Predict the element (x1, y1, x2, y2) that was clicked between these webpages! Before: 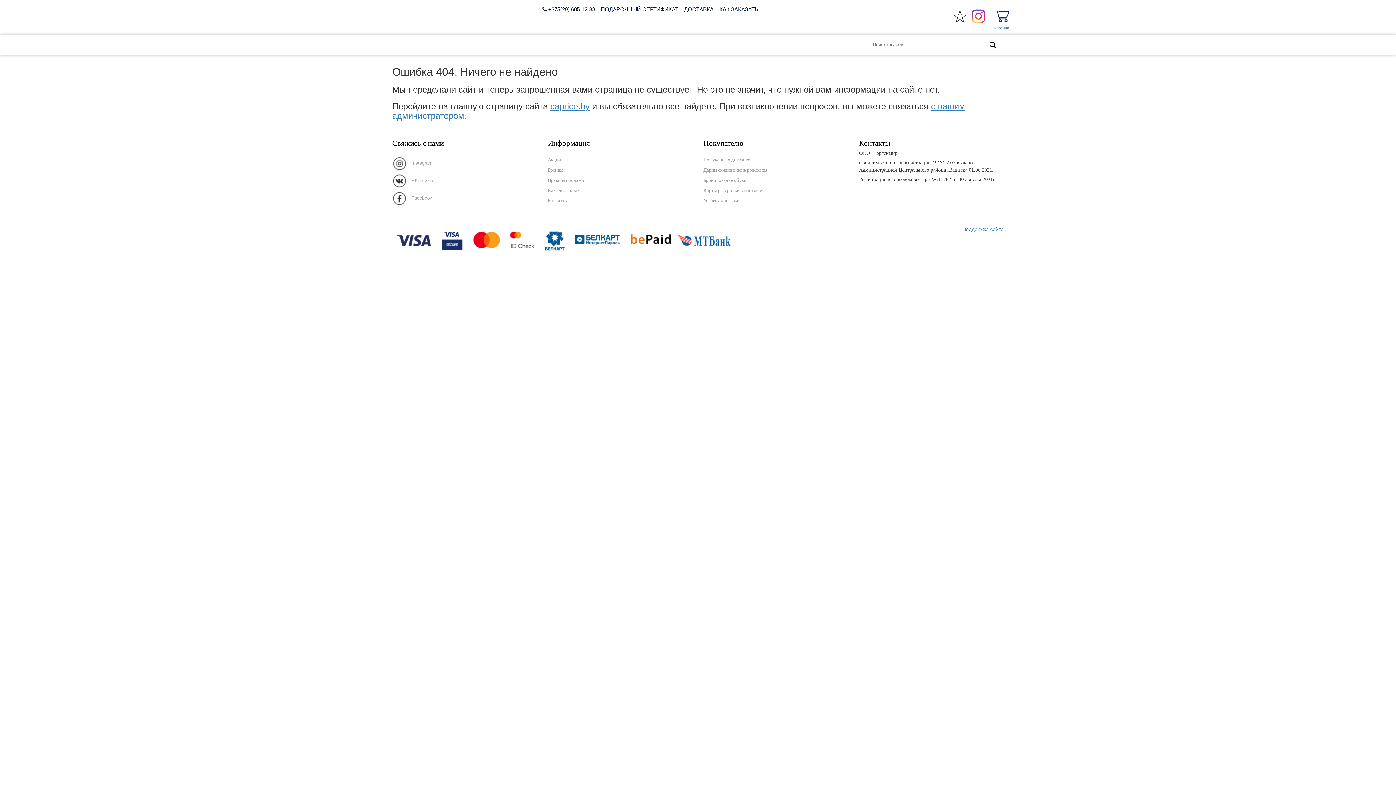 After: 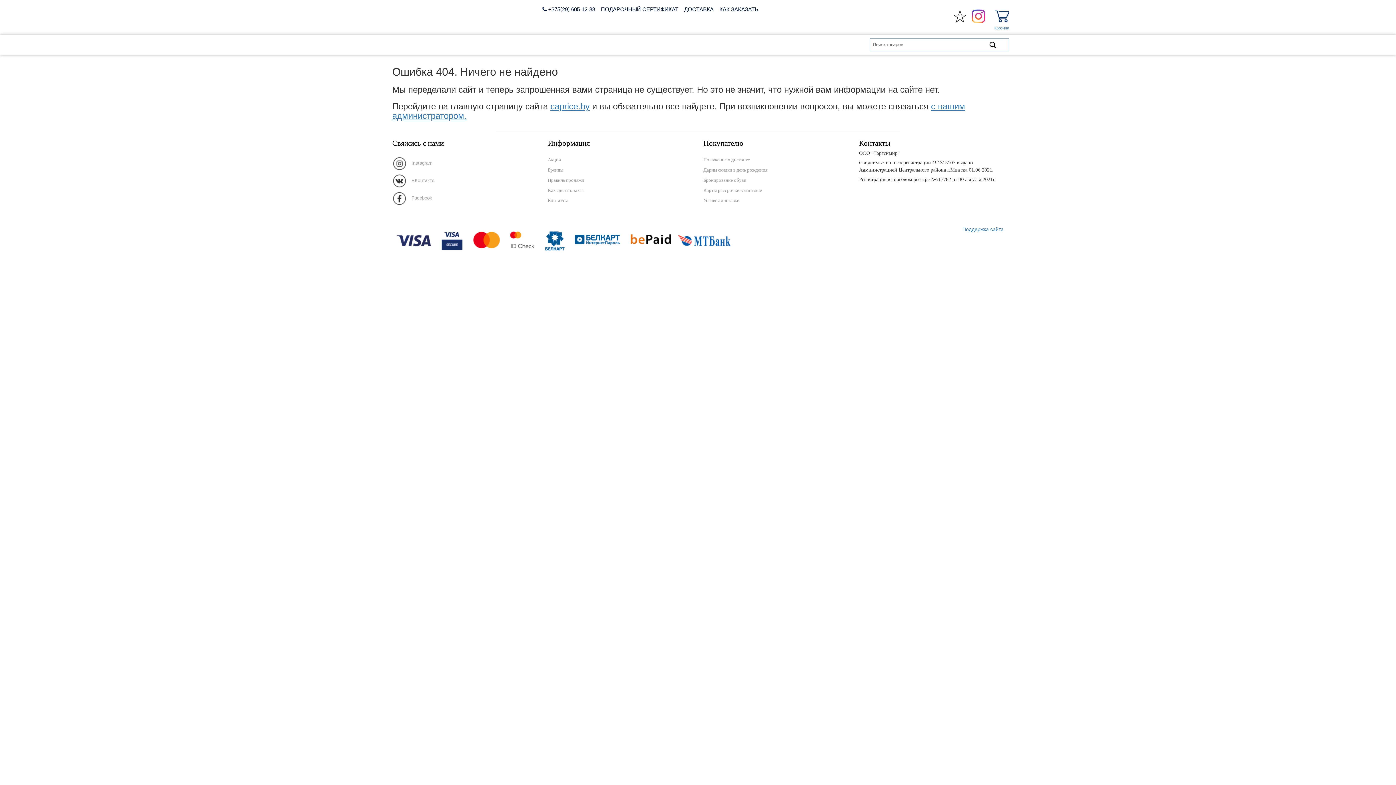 Action: bbox: (971, 12, 986, 18)